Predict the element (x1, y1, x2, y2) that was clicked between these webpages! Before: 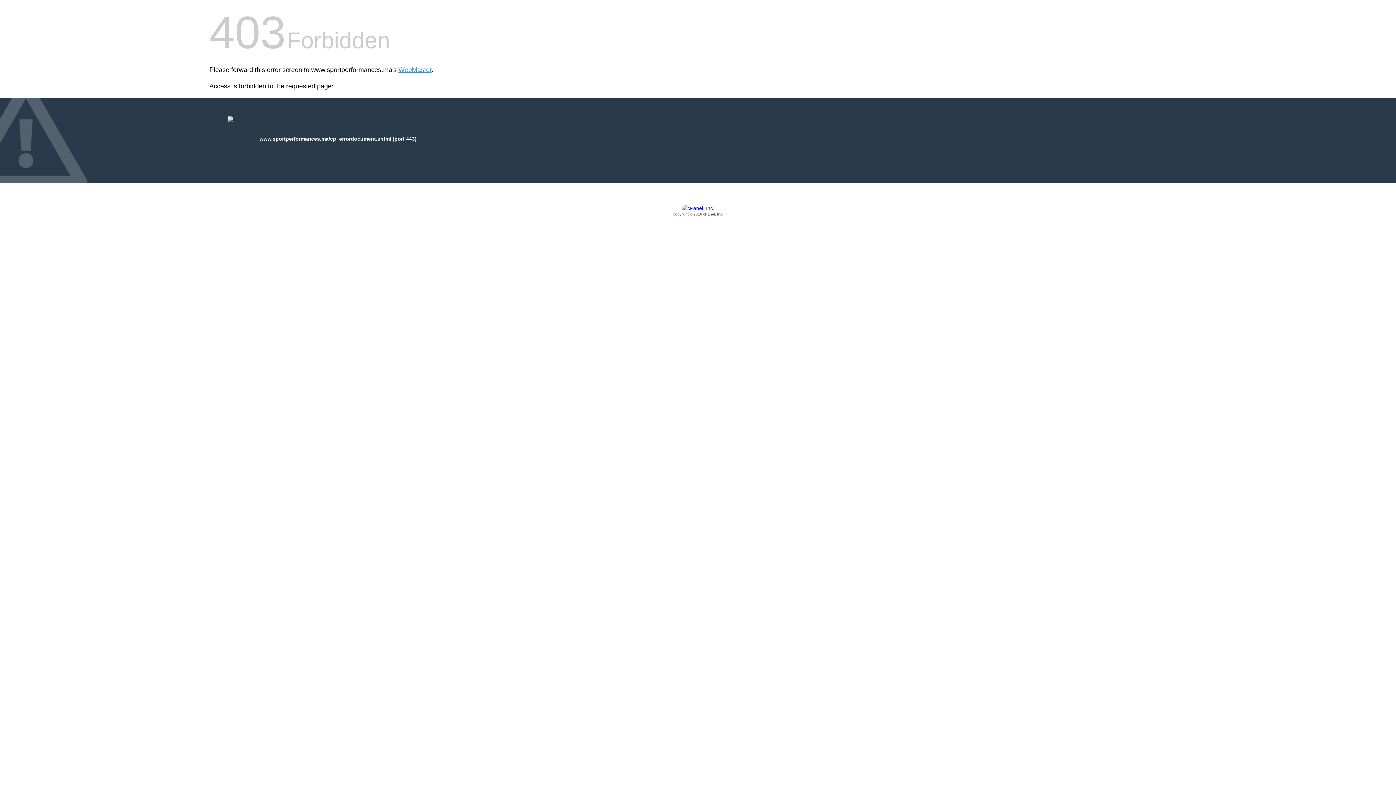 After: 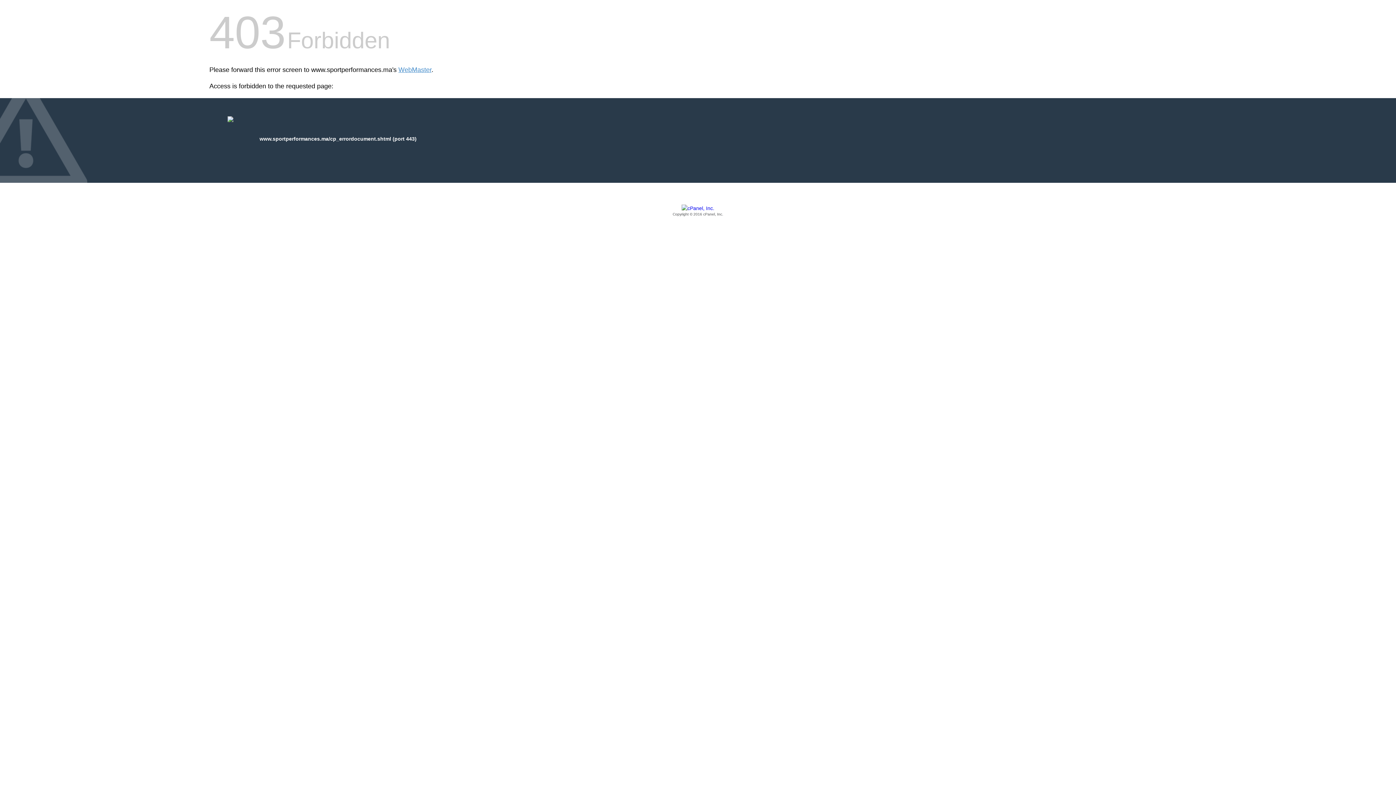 Action: label: Copyright © 2016 cPanel, Inc. bbox: (209, 205, 1186, 217)